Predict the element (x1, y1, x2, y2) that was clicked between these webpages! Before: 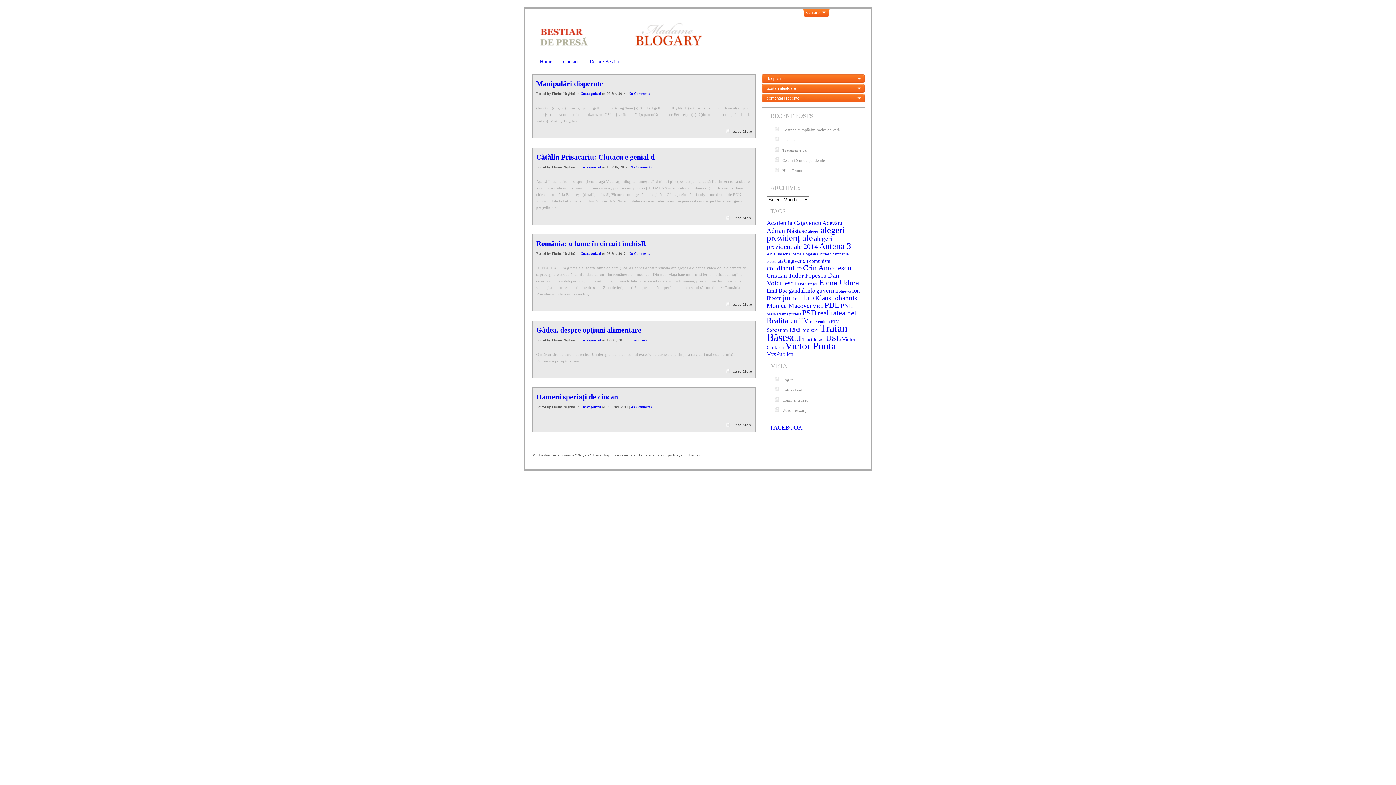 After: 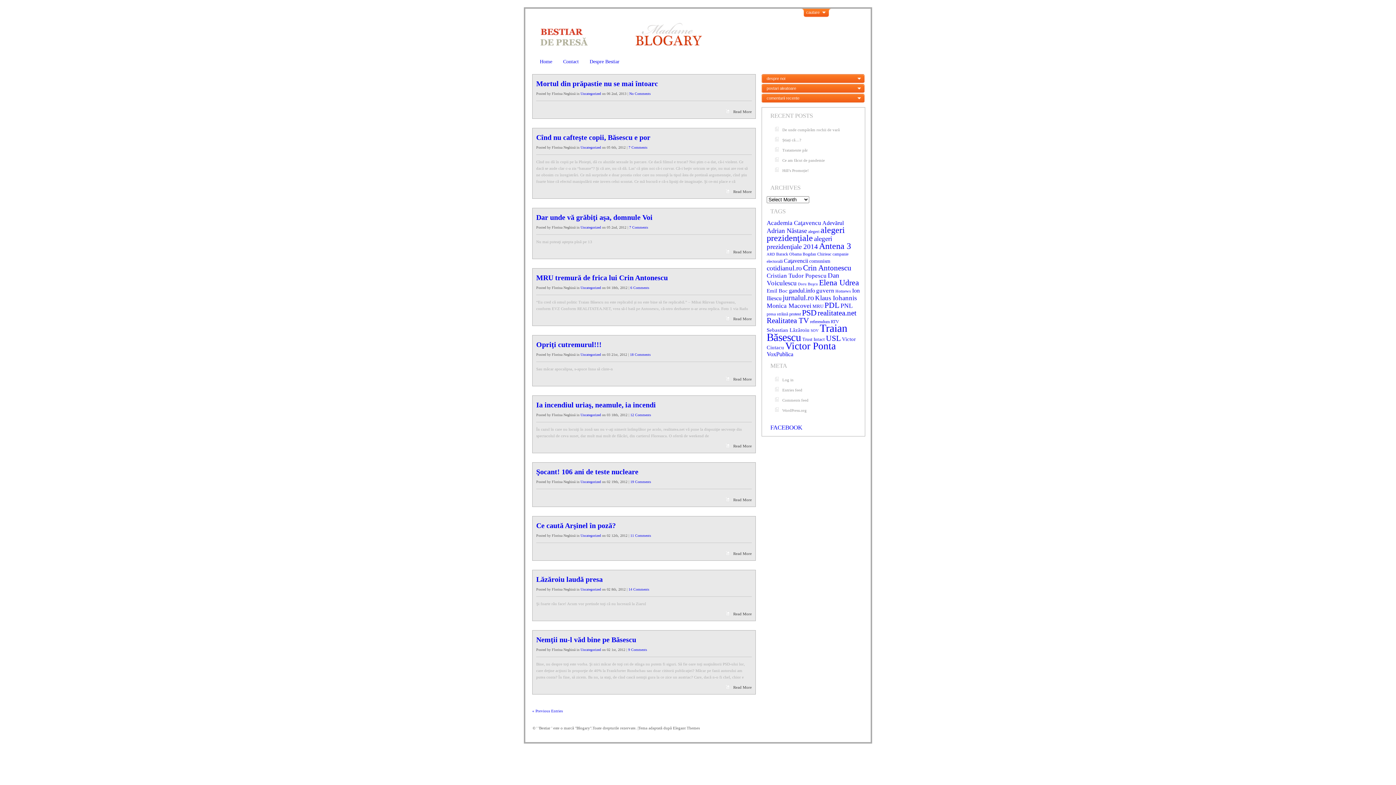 Action: bbox: (817, 308, 856, 317) label: realitatea.net (27 items)